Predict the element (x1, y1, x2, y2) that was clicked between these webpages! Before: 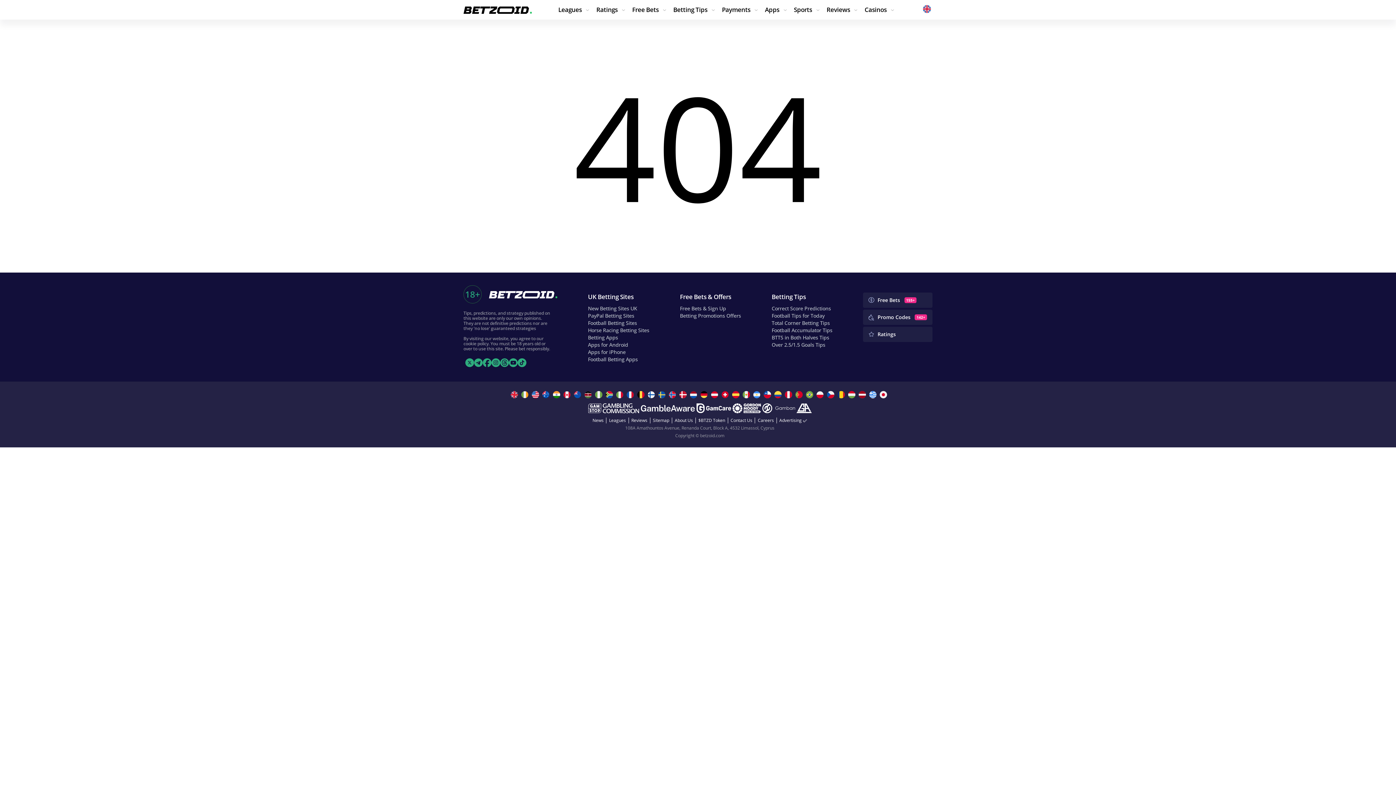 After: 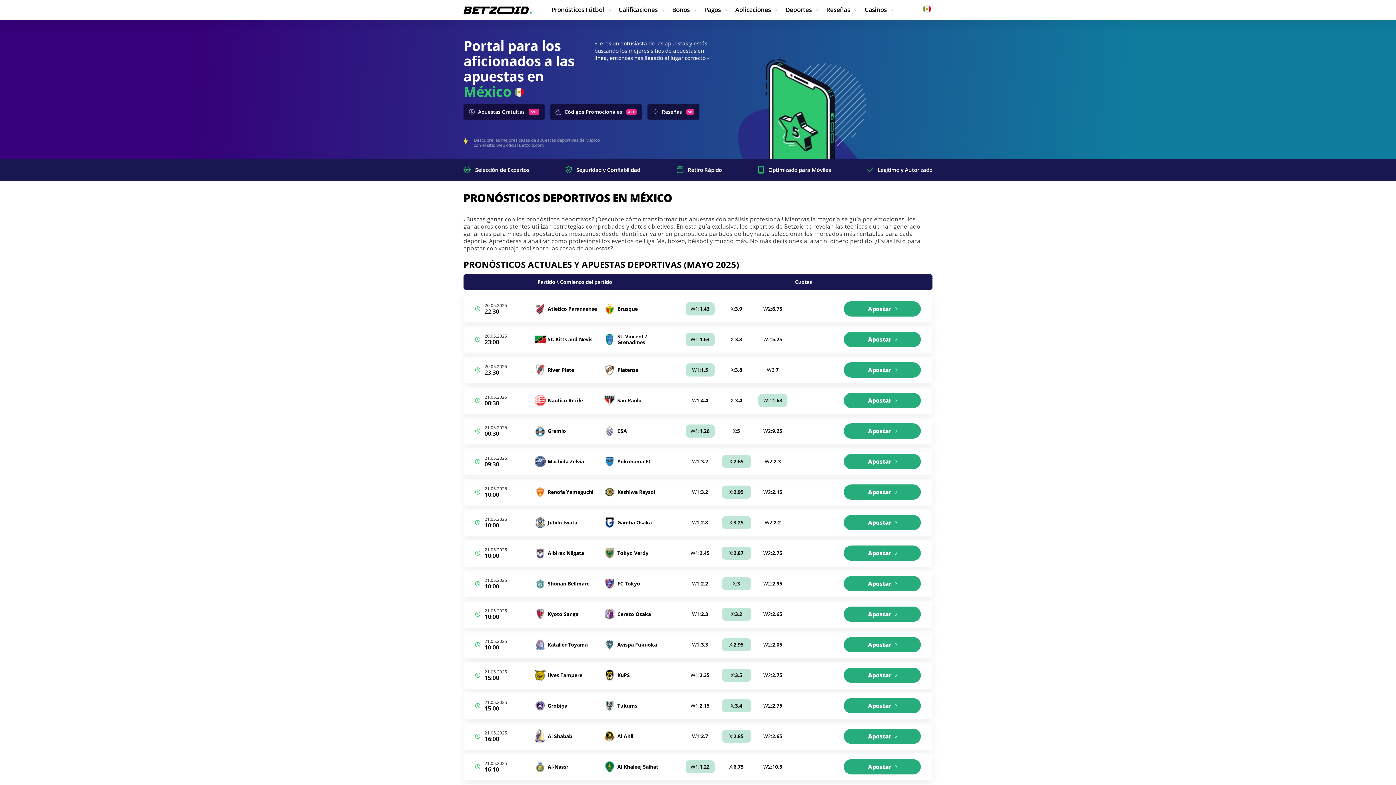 Action: bbox: (742, 391, 752, 398)